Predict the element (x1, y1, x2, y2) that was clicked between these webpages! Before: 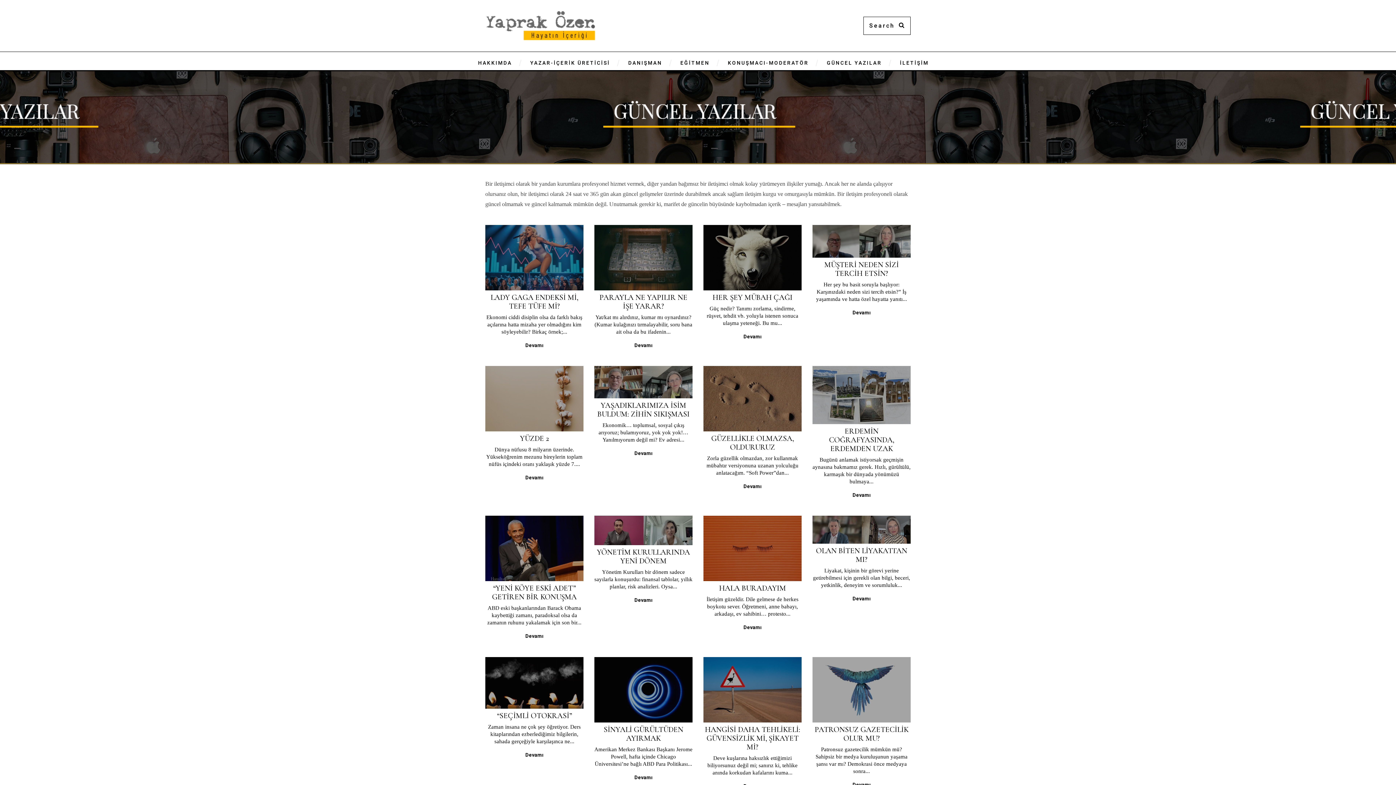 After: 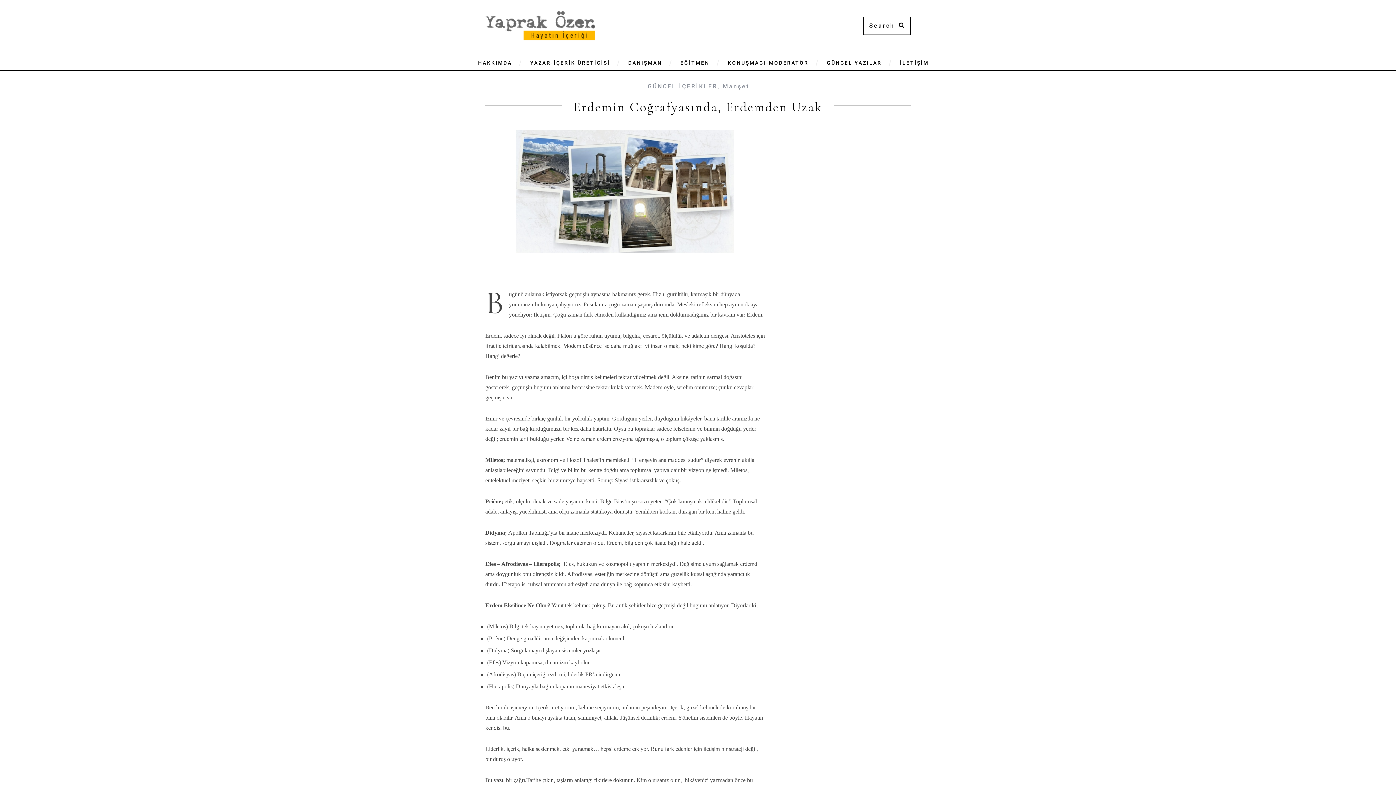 Action: label: ERDEMİN COĞRAFYASINDA, ERDEMDEN UZAK bbox: (829, 426, 894, 453)